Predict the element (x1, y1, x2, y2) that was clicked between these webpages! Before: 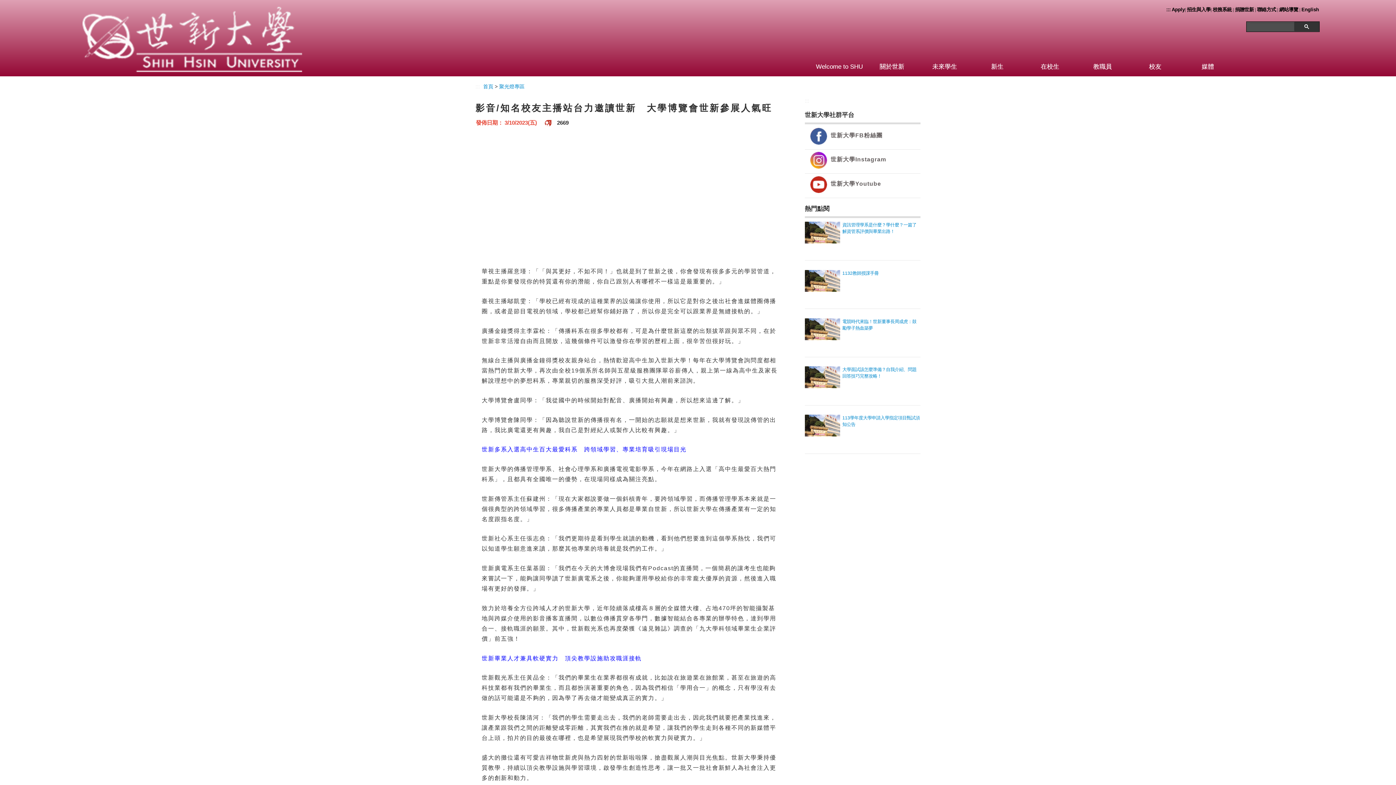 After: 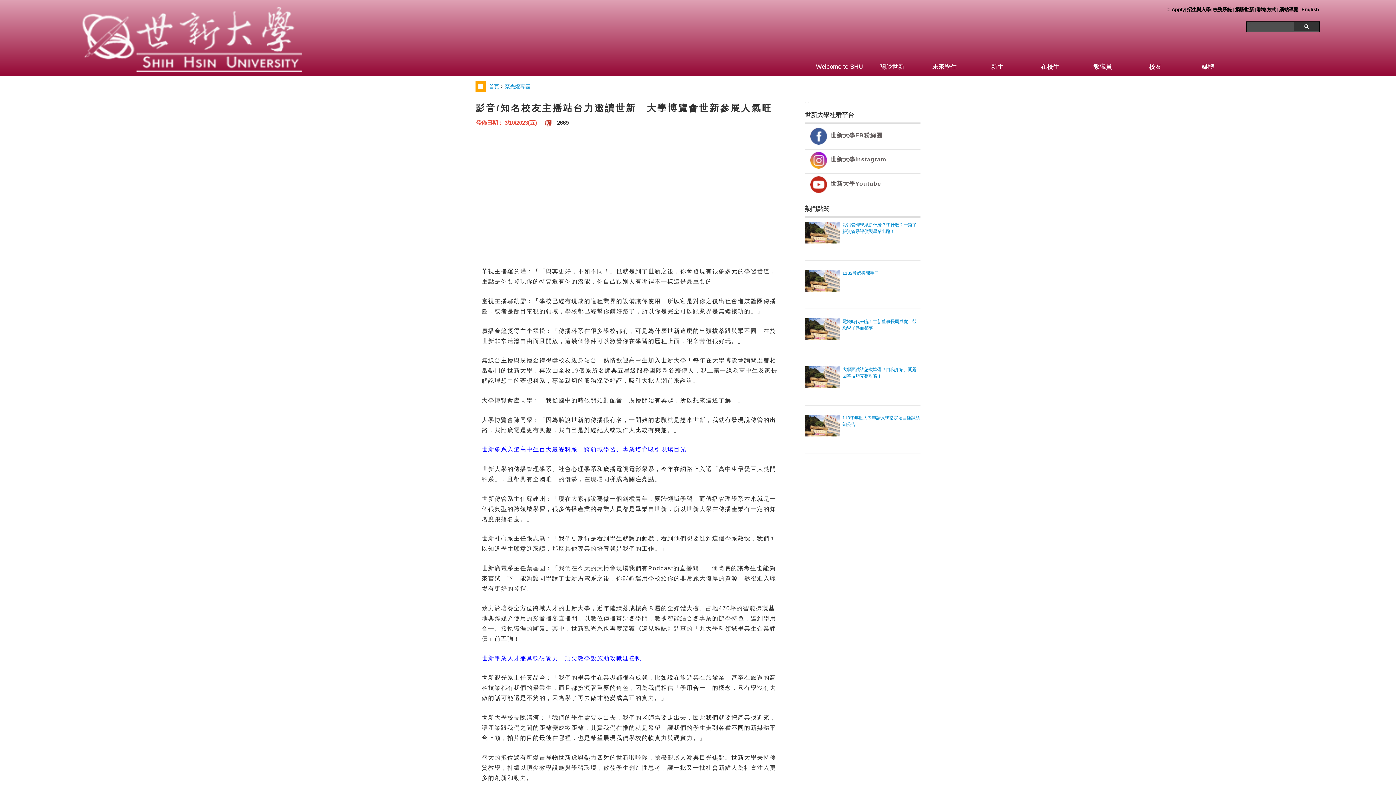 Action: label: ::: bbox: (475, 83, 480, 89)